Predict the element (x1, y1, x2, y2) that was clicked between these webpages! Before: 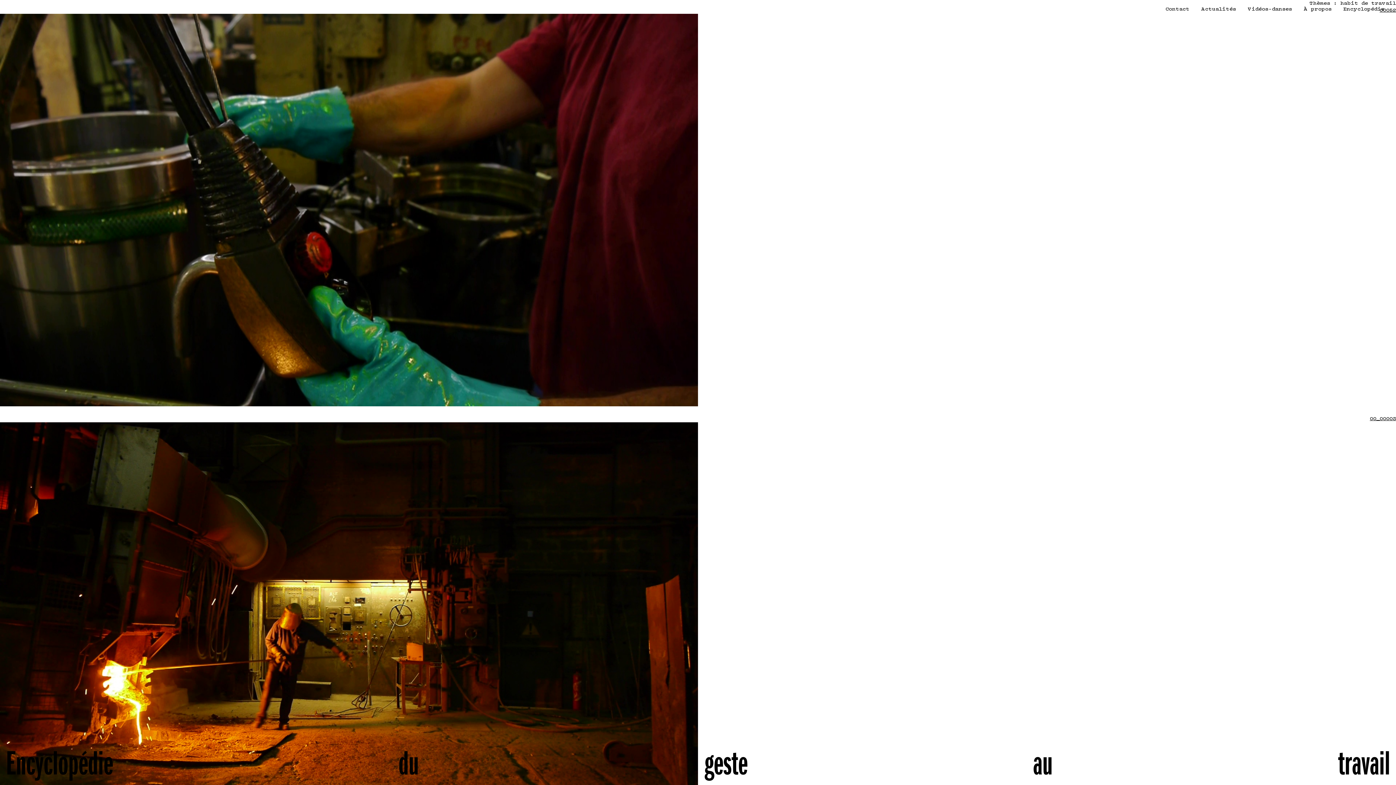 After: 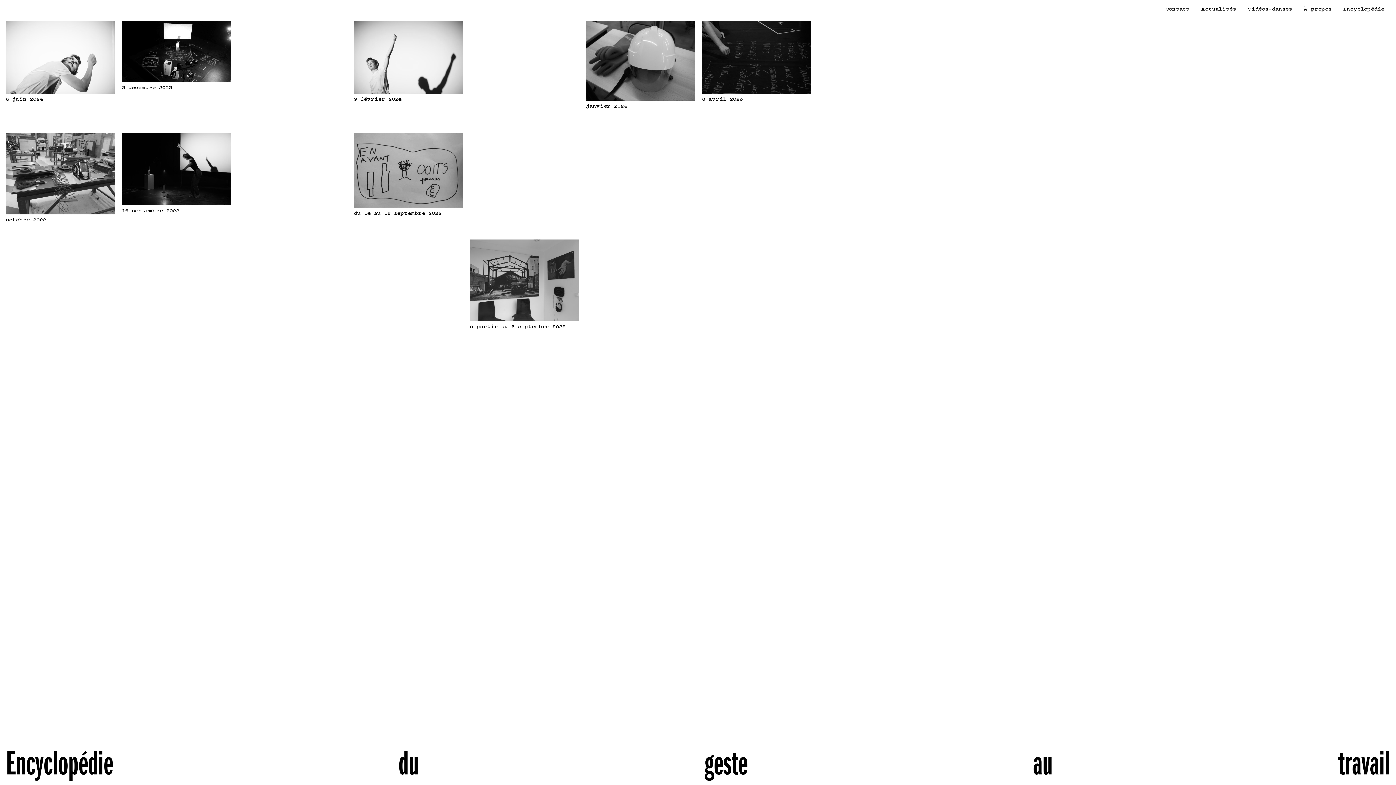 Action: bbox: (1201, 5, 1236, 12) label: Actualités